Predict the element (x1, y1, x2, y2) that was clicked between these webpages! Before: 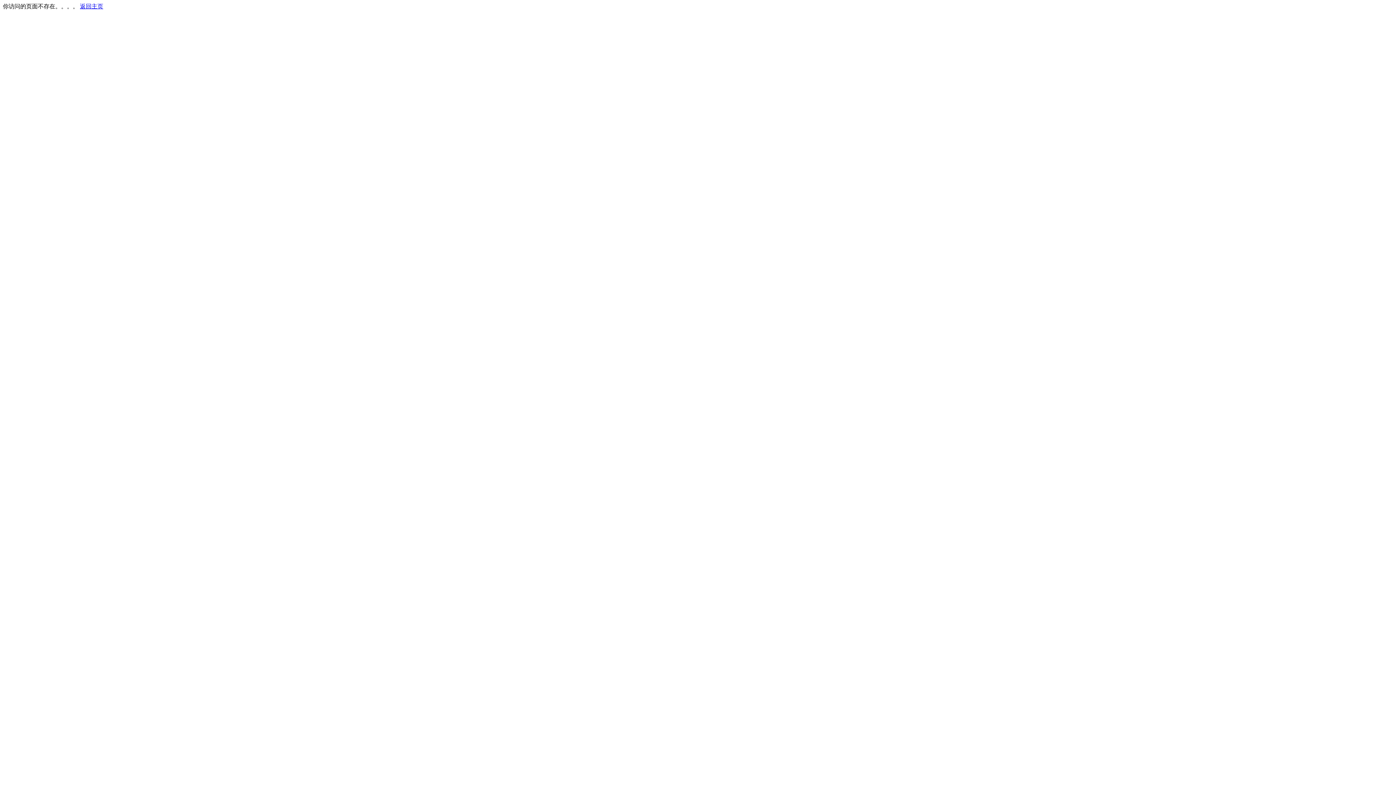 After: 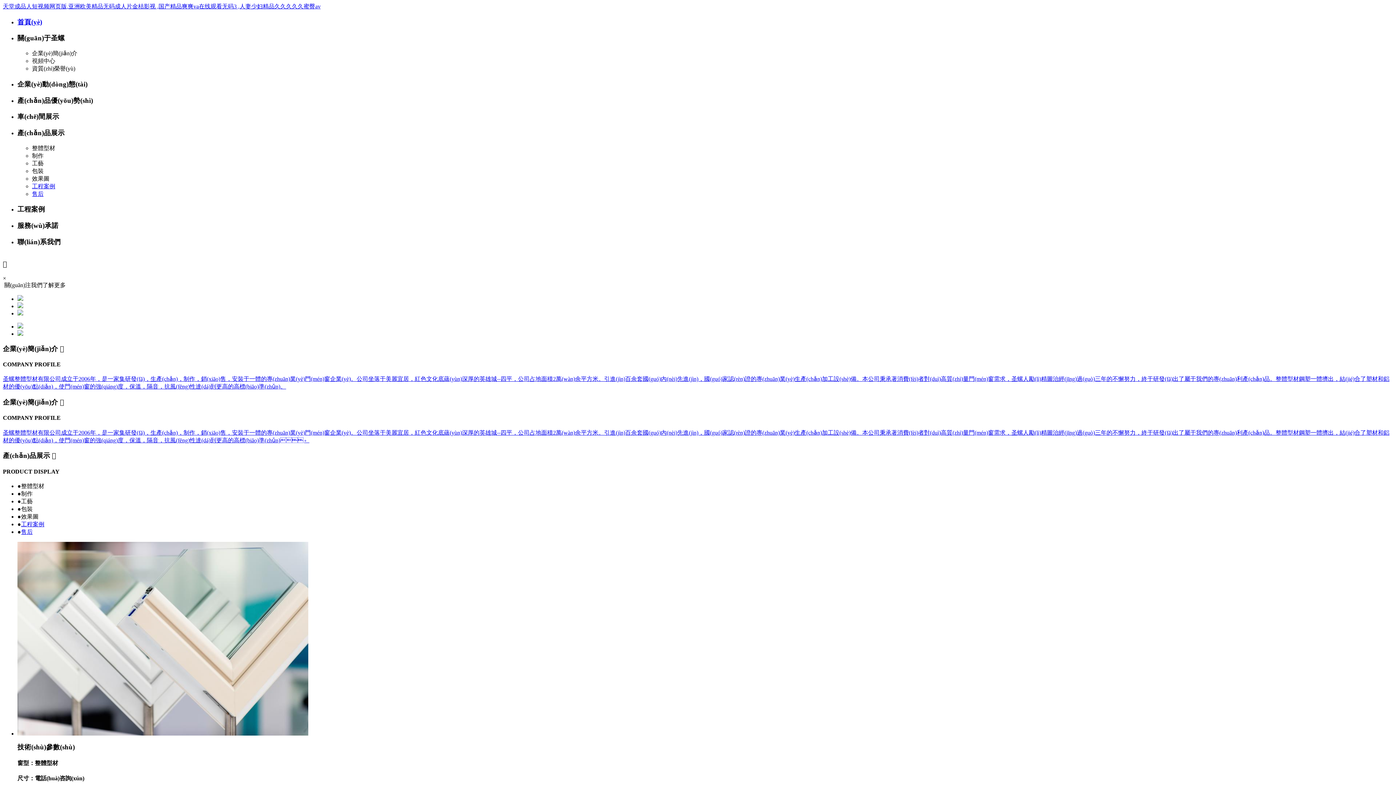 Action: bbox: (80, 3, 103, 9) label: 返回主页